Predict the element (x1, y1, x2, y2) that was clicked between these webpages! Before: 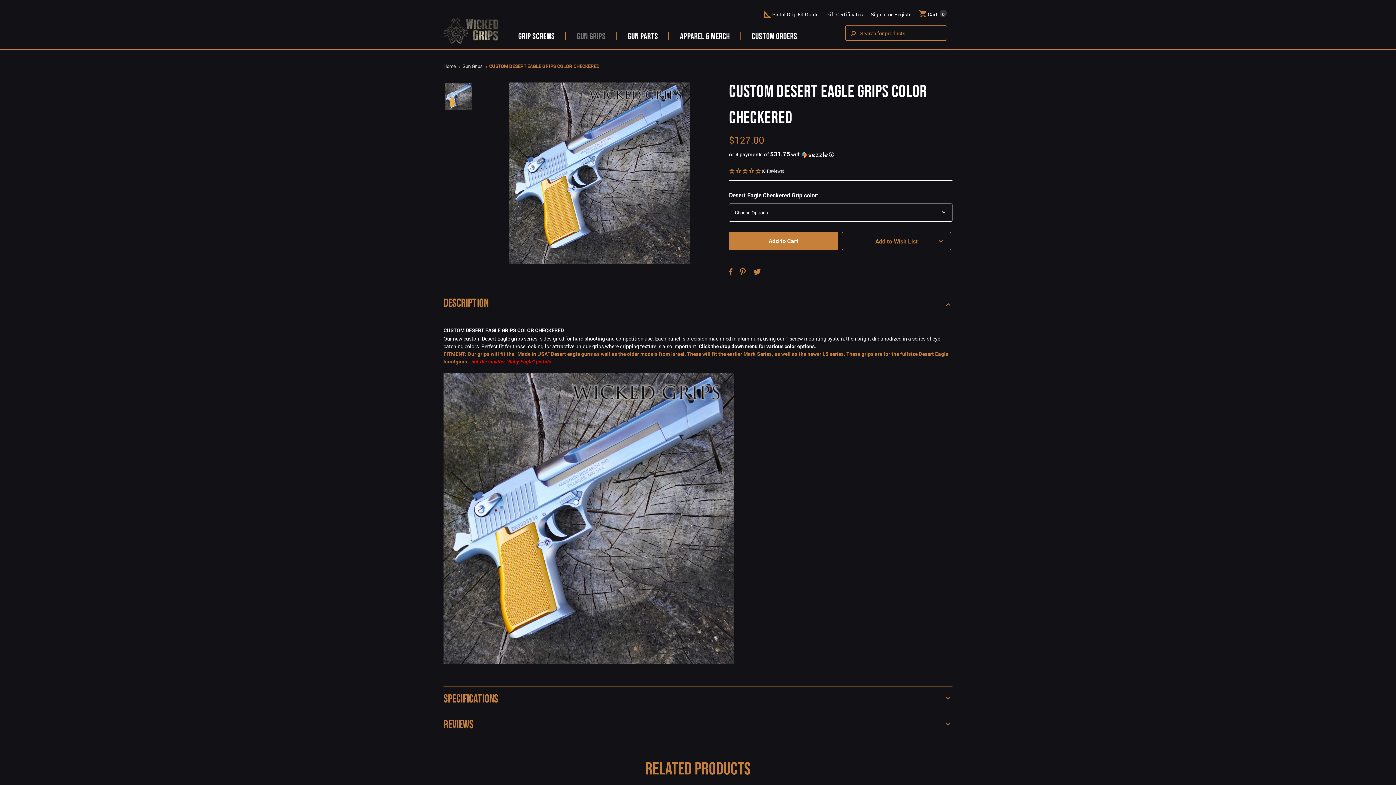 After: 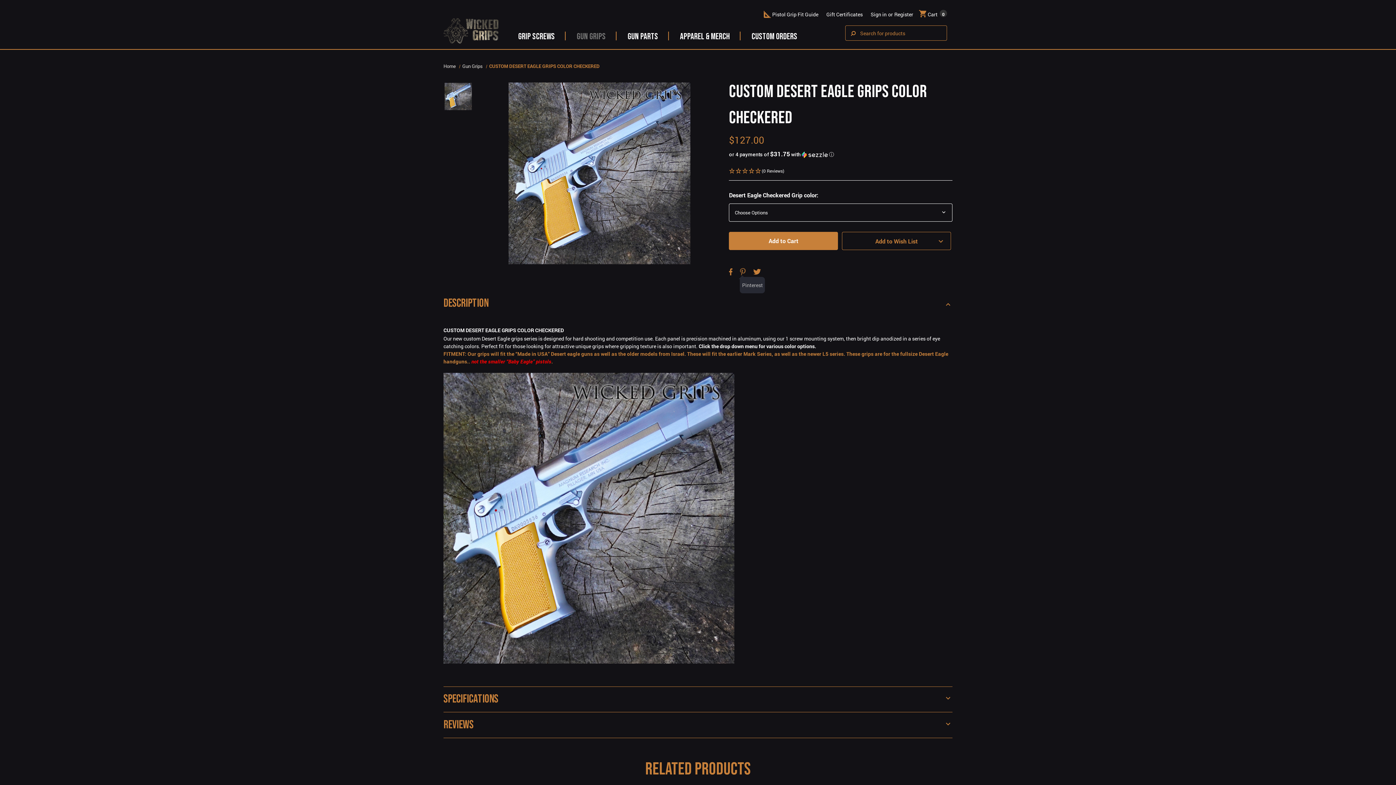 Action: bbox: (740, 266, 746, 277) label: Pinterest